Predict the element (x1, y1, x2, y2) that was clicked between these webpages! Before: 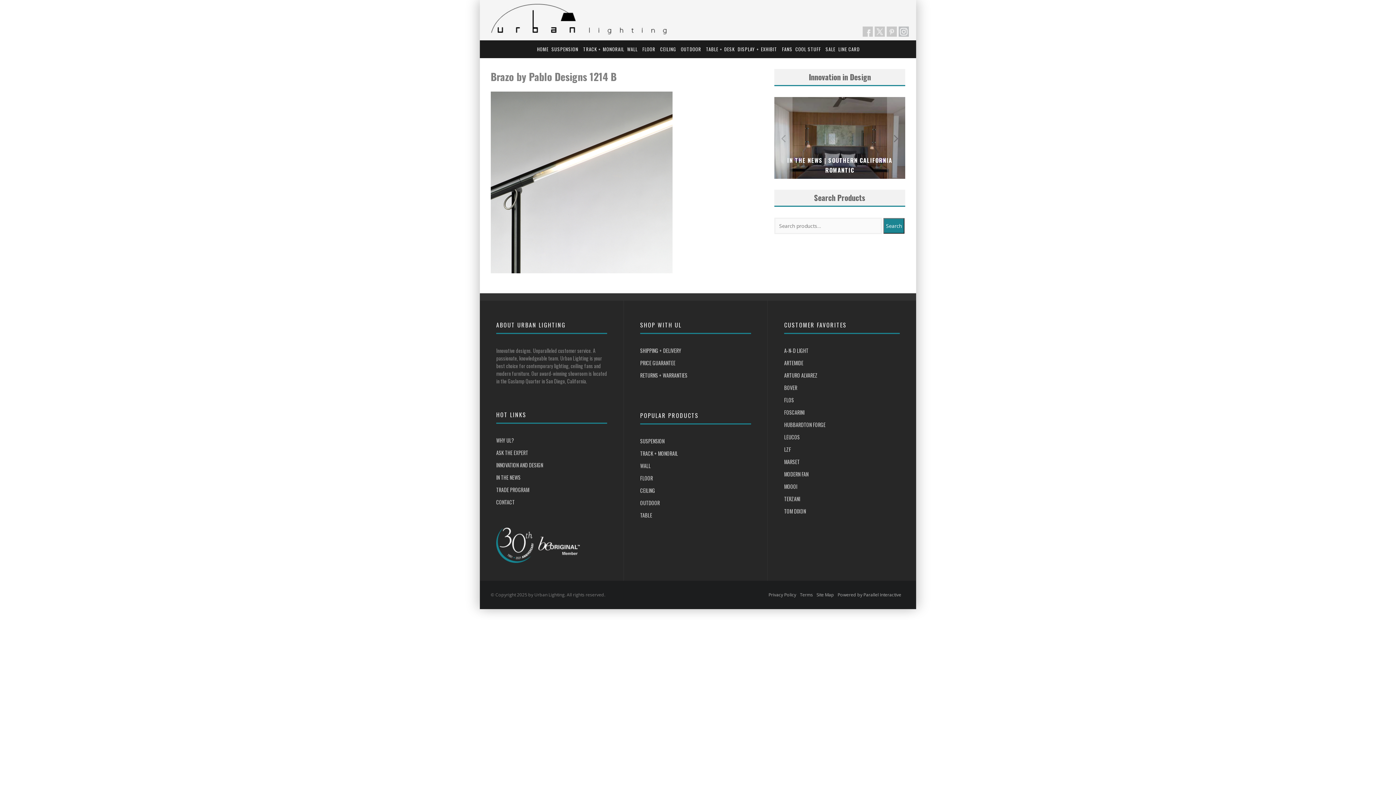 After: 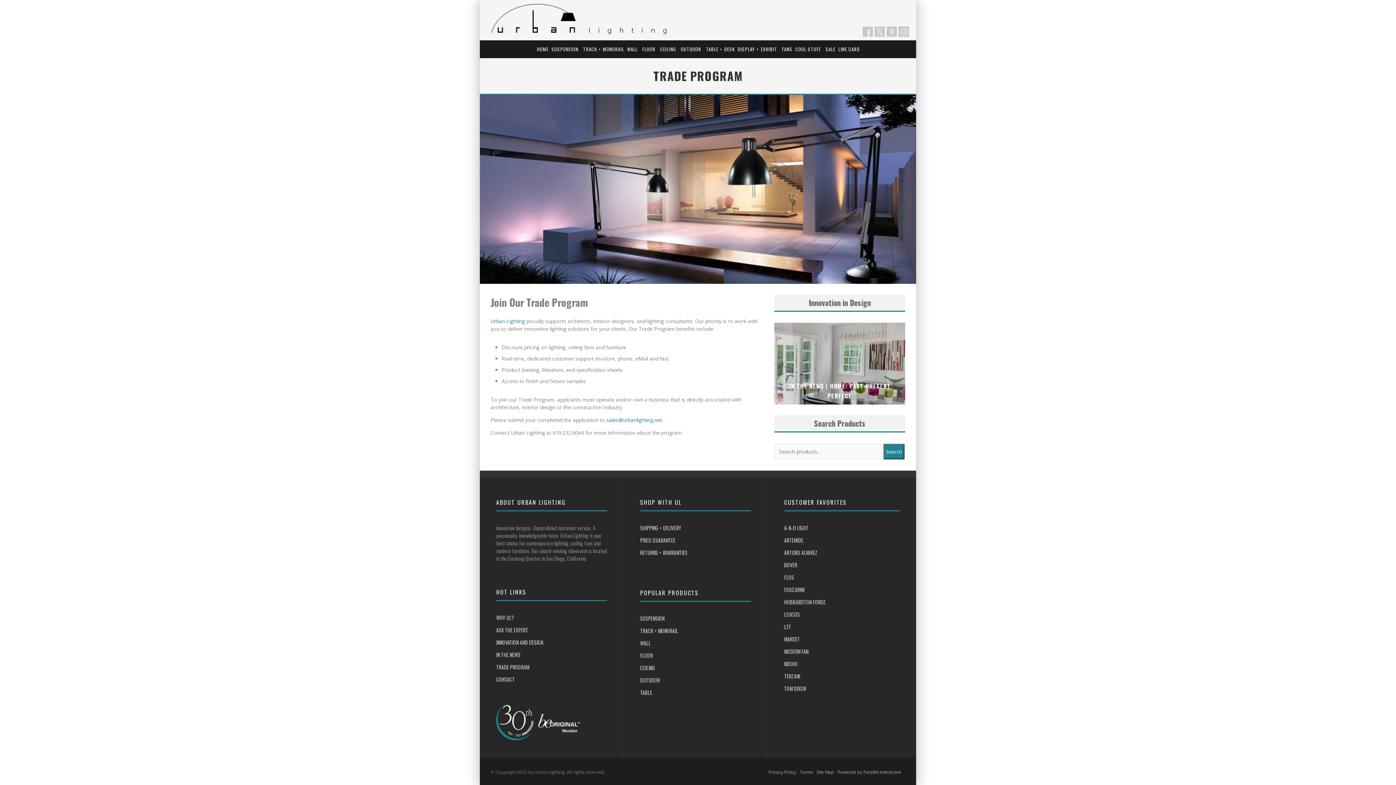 Action: label: TRADE PROGRAM bbox: (496, 486, 529, 493)